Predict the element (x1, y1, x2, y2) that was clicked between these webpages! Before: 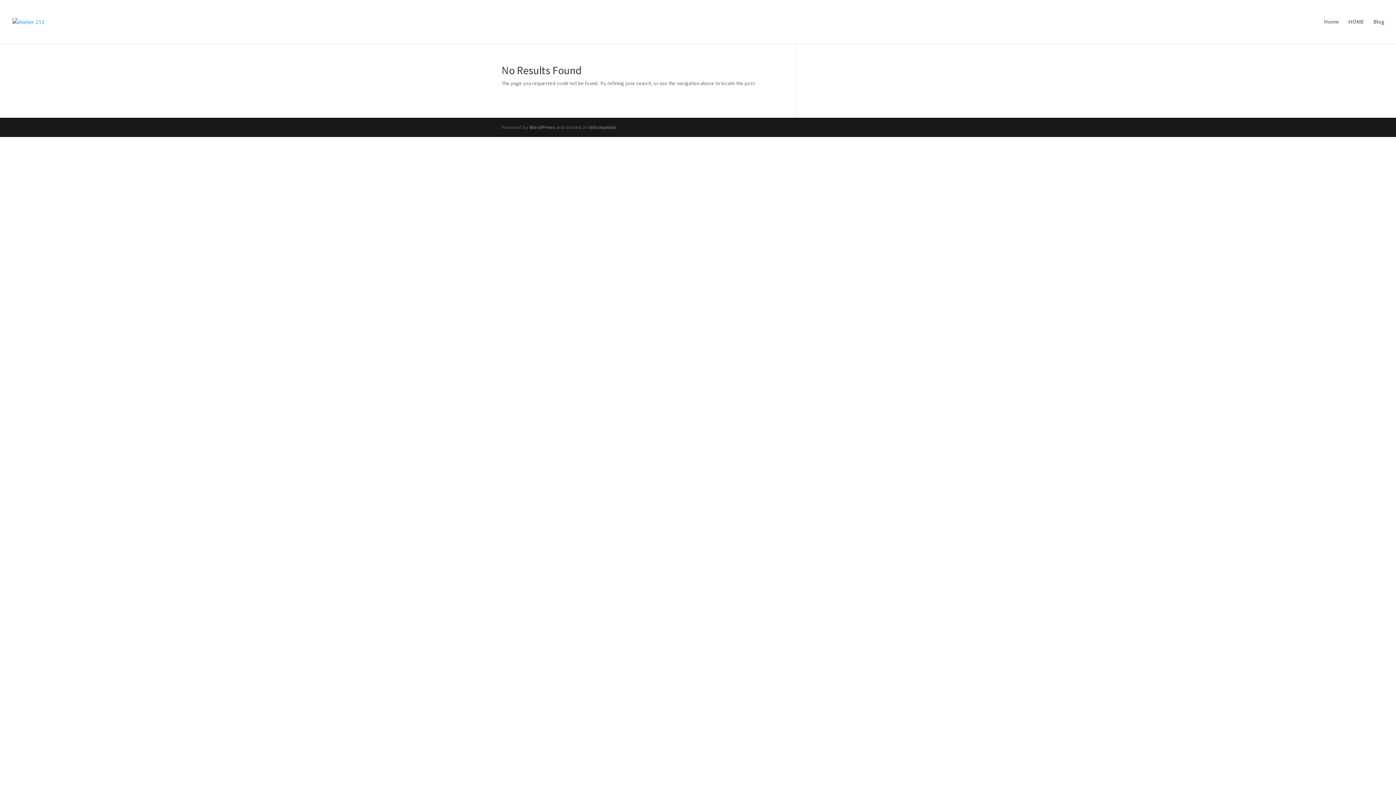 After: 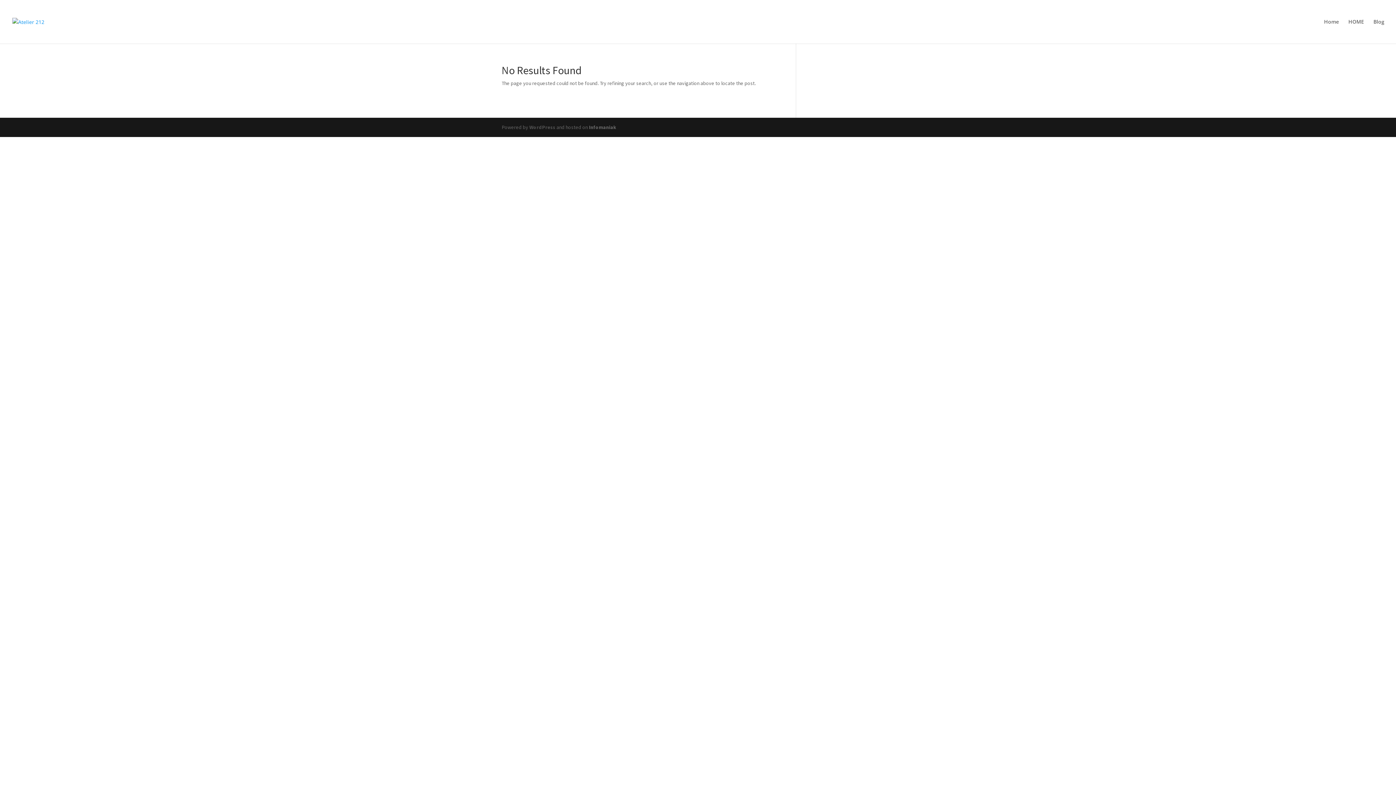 Action: bbox: (529, 124, 555, 130) label: WordPress